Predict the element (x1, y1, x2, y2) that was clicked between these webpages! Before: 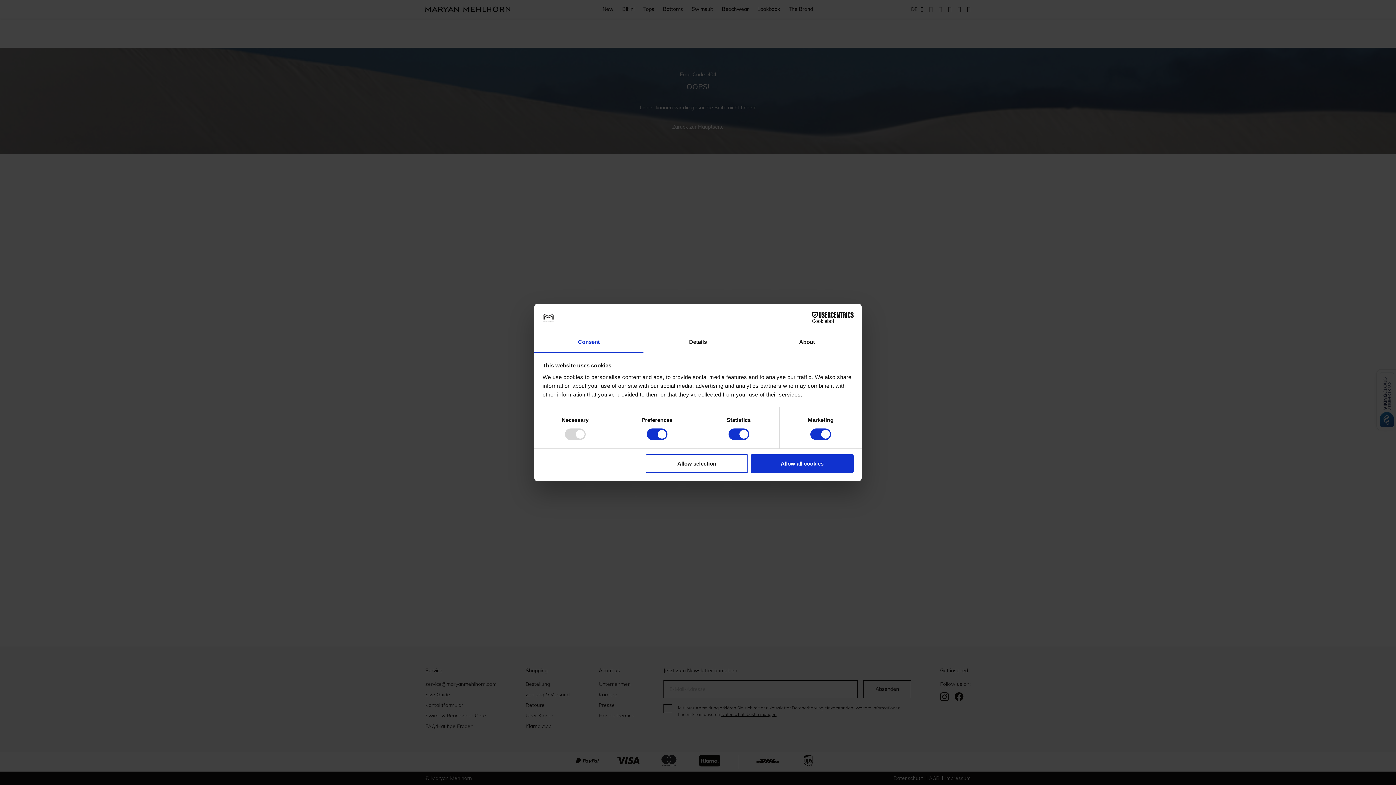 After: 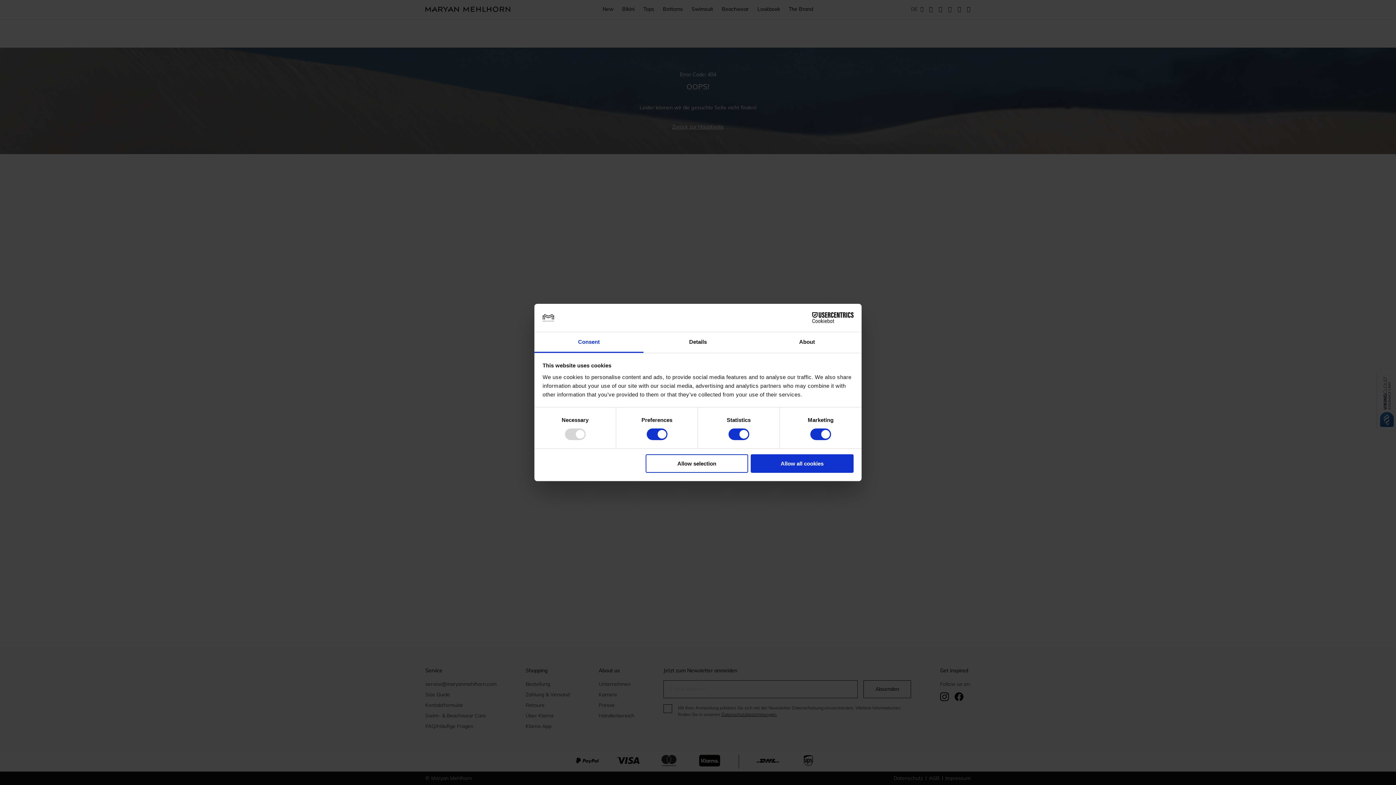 Action: label: Consent bbox: (534, 332, 643, 353)